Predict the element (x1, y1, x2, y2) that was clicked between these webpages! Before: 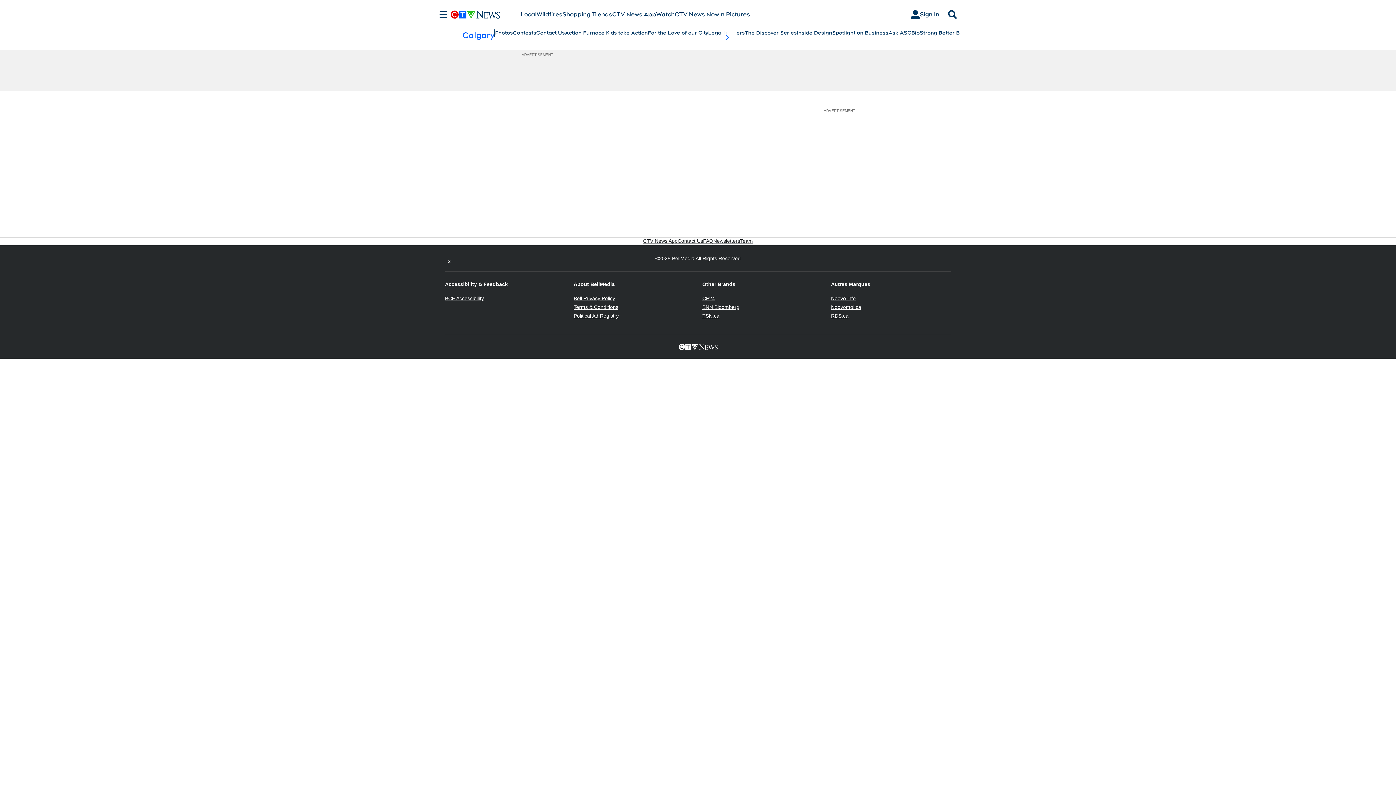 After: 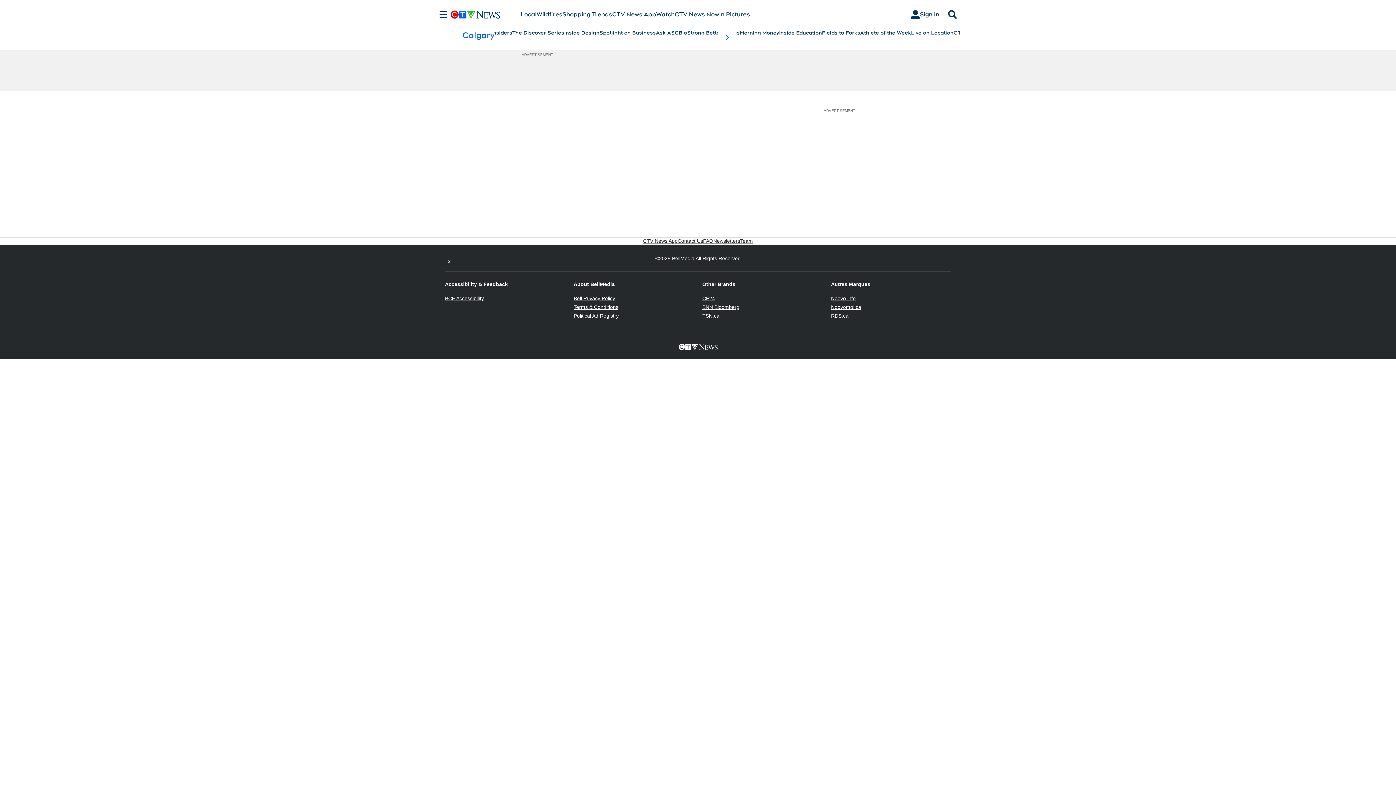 Action: label: scroll-pane.scrollLeft bbox: (718, 29, 736, 45)